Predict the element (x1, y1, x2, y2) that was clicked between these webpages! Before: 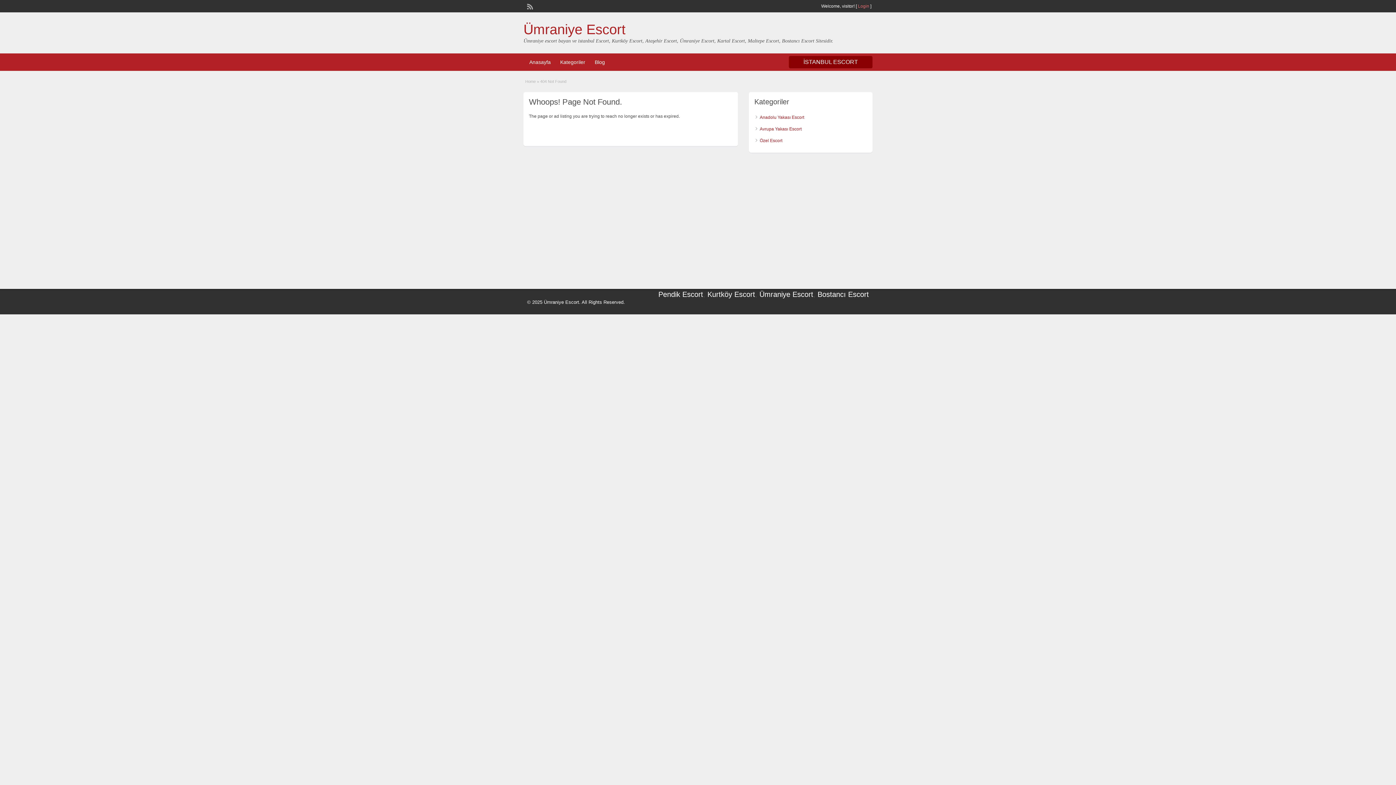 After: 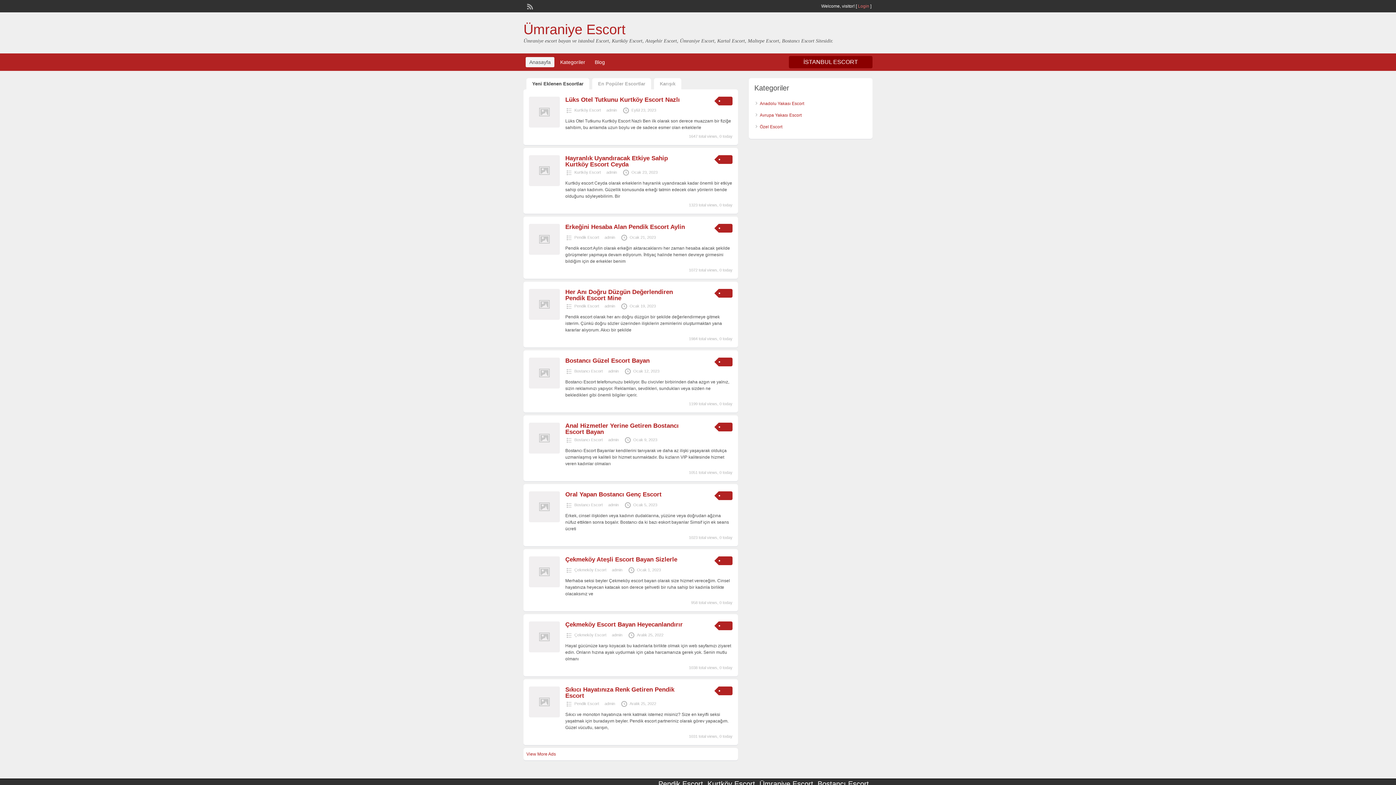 Action: bbox: (525, 79, 536, 83) label: Home